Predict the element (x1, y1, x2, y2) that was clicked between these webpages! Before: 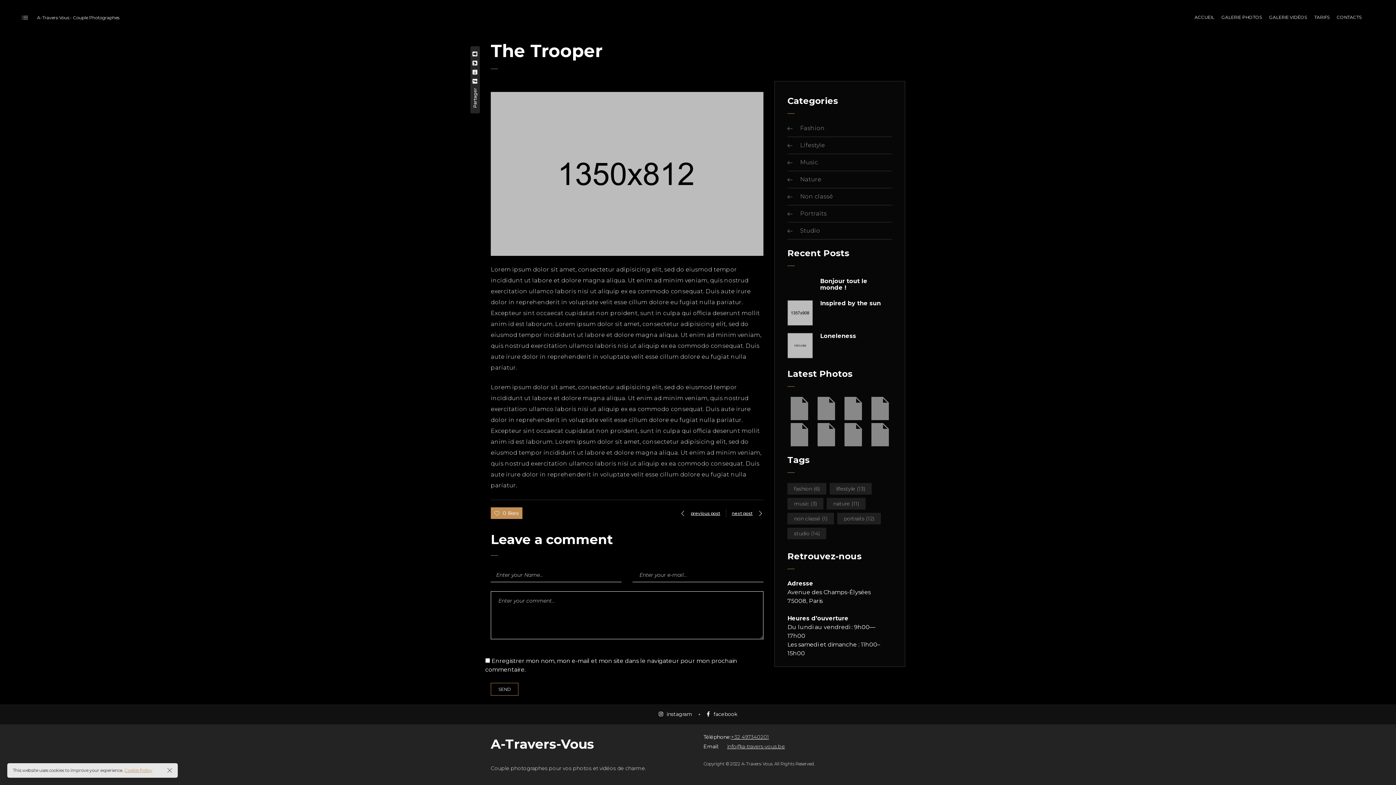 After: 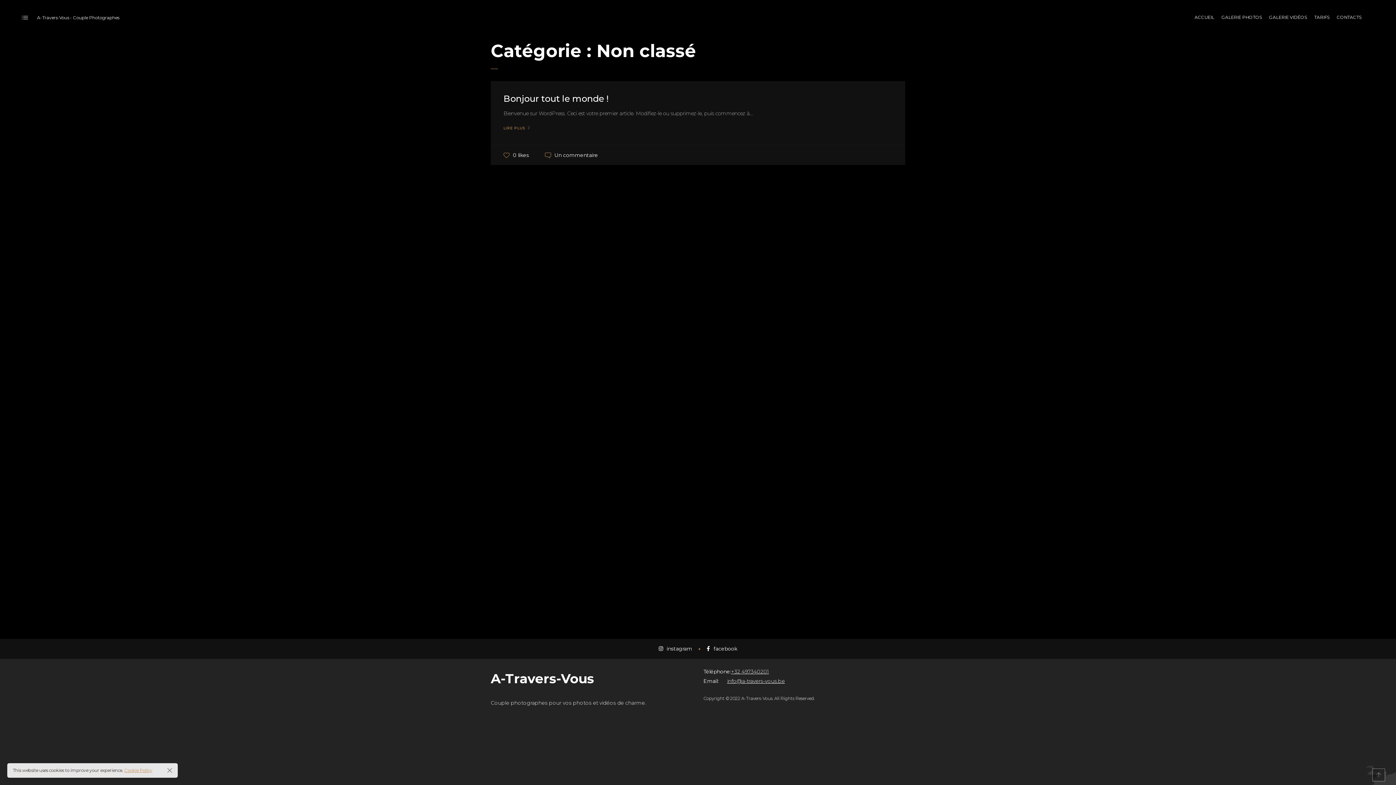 Action: bbox: (800, 193, 833, 200) label: Non classé